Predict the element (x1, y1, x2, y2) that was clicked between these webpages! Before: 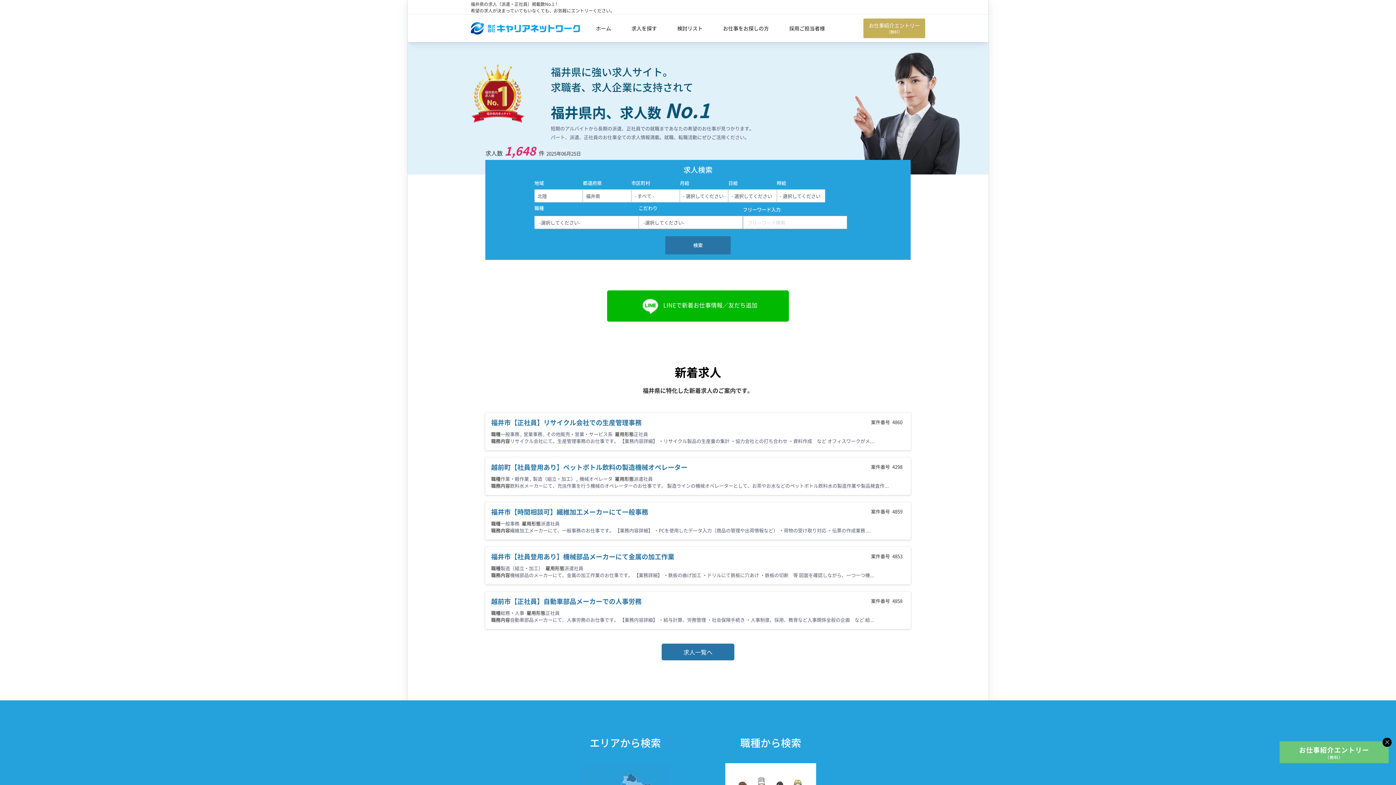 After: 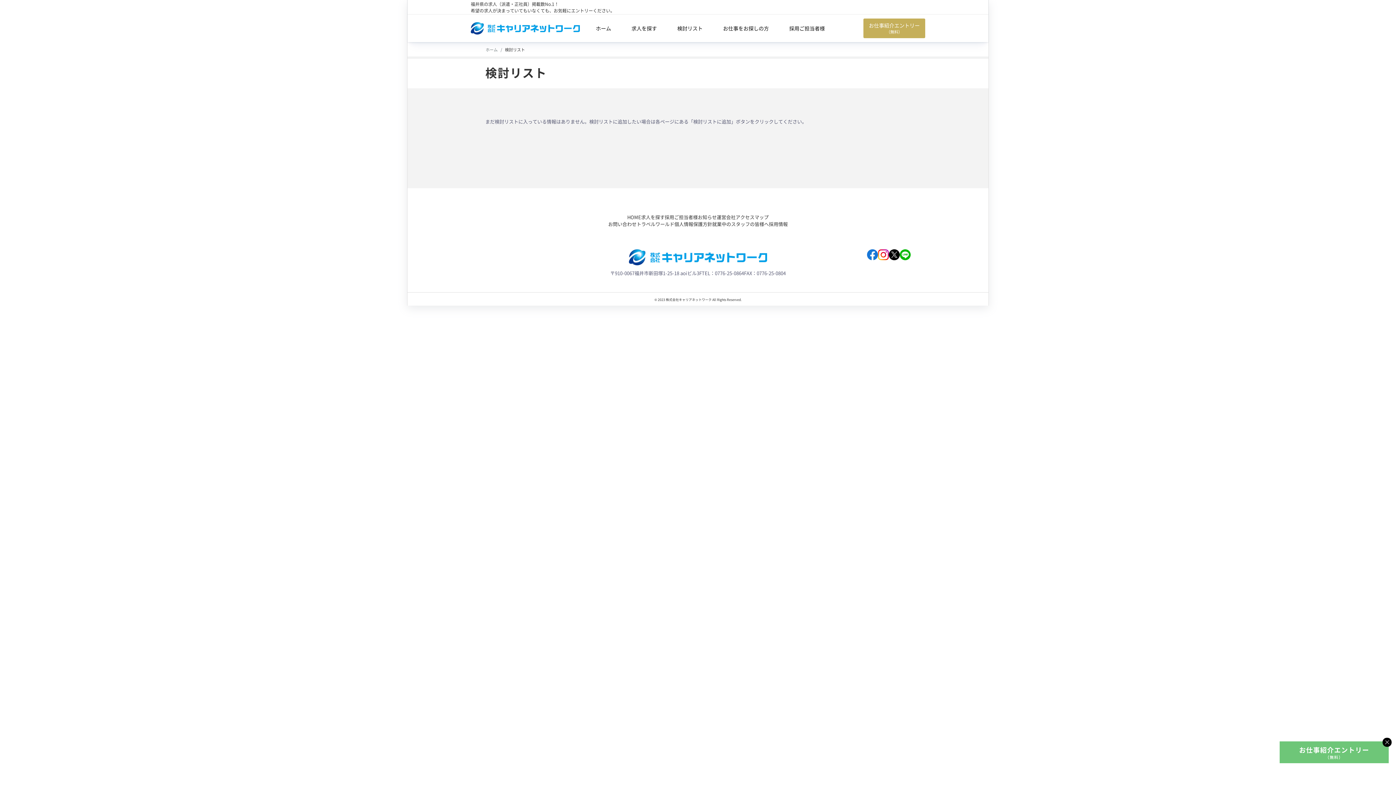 Action: label: 検討リスト bbox: (677, 18, 702, 38)